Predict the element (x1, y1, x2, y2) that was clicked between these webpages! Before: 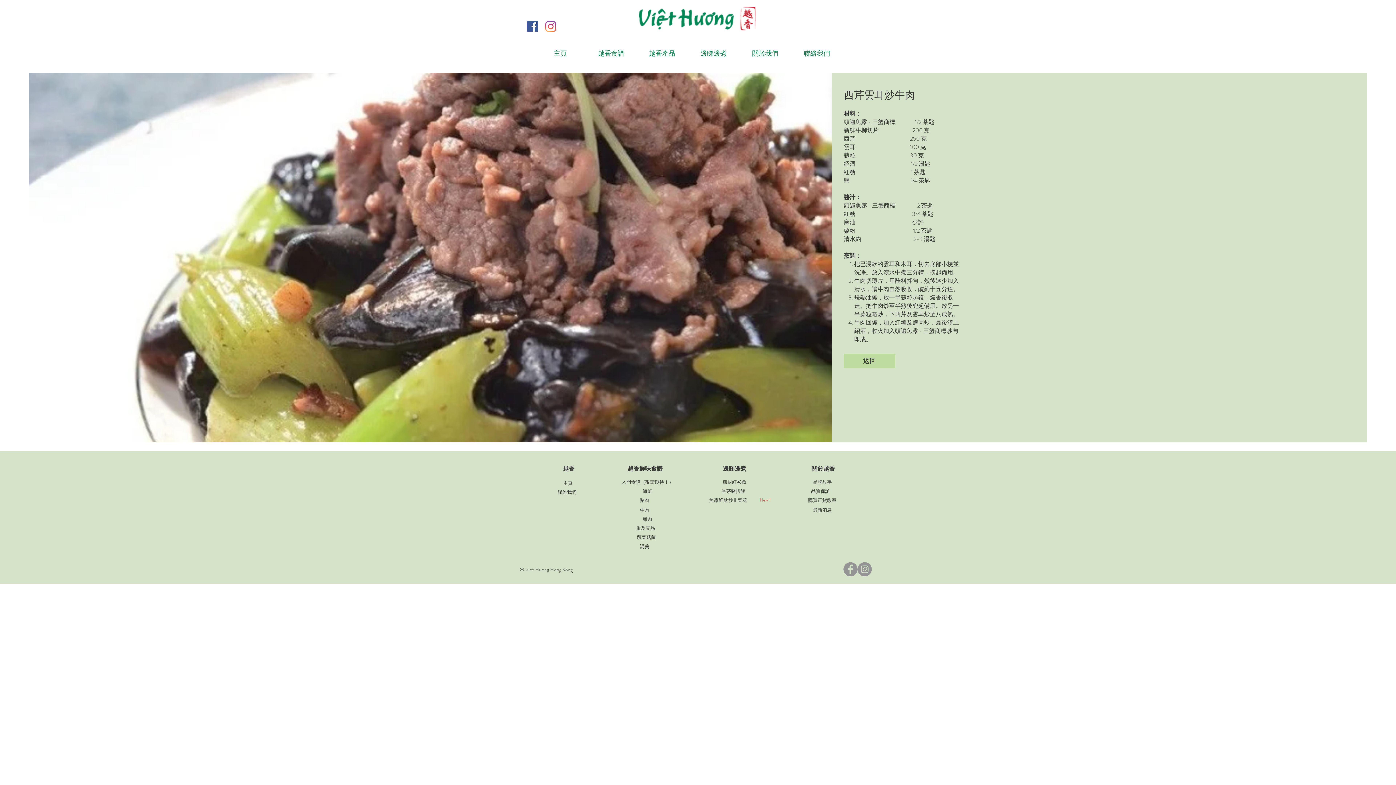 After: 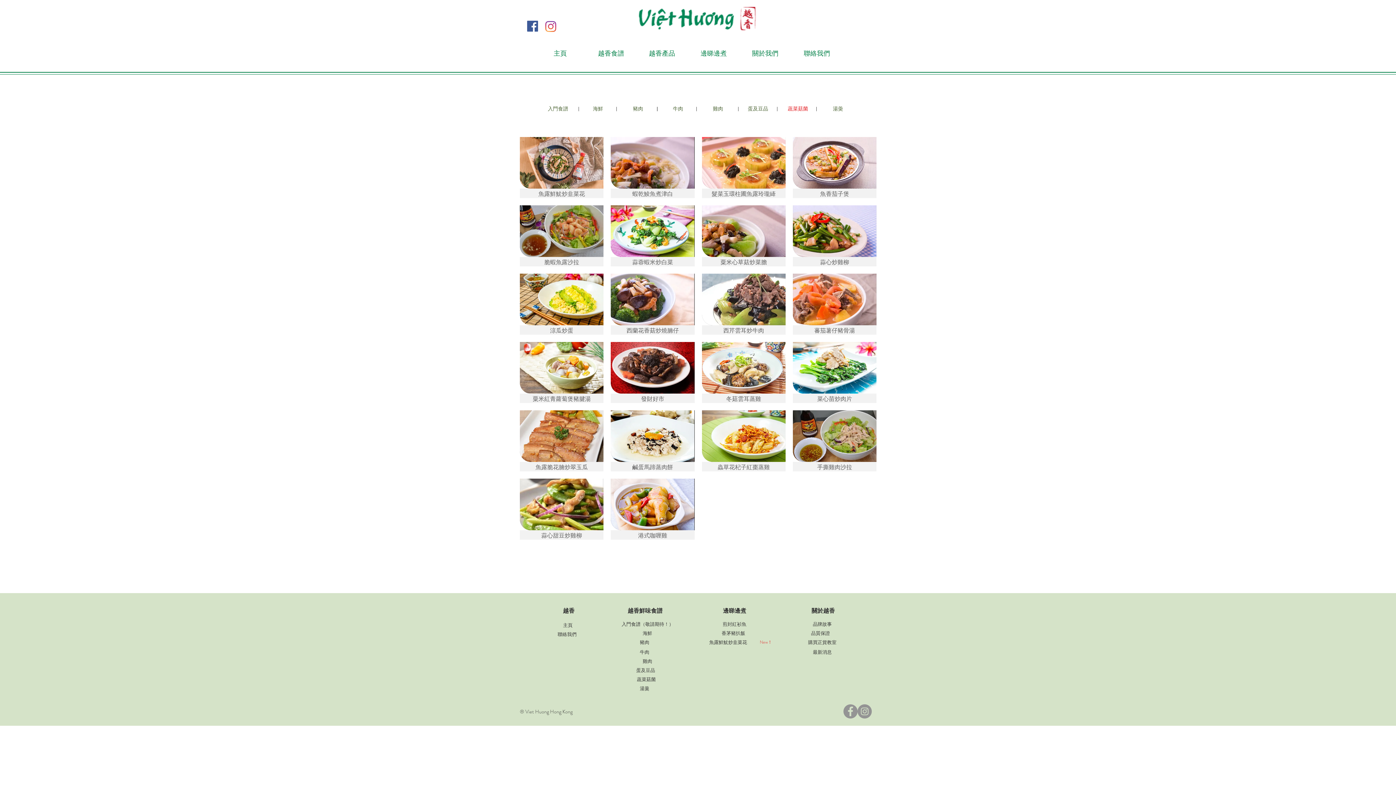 Action: label: 蔬菜菇菌 bbox: (636, 533, 656, 542)